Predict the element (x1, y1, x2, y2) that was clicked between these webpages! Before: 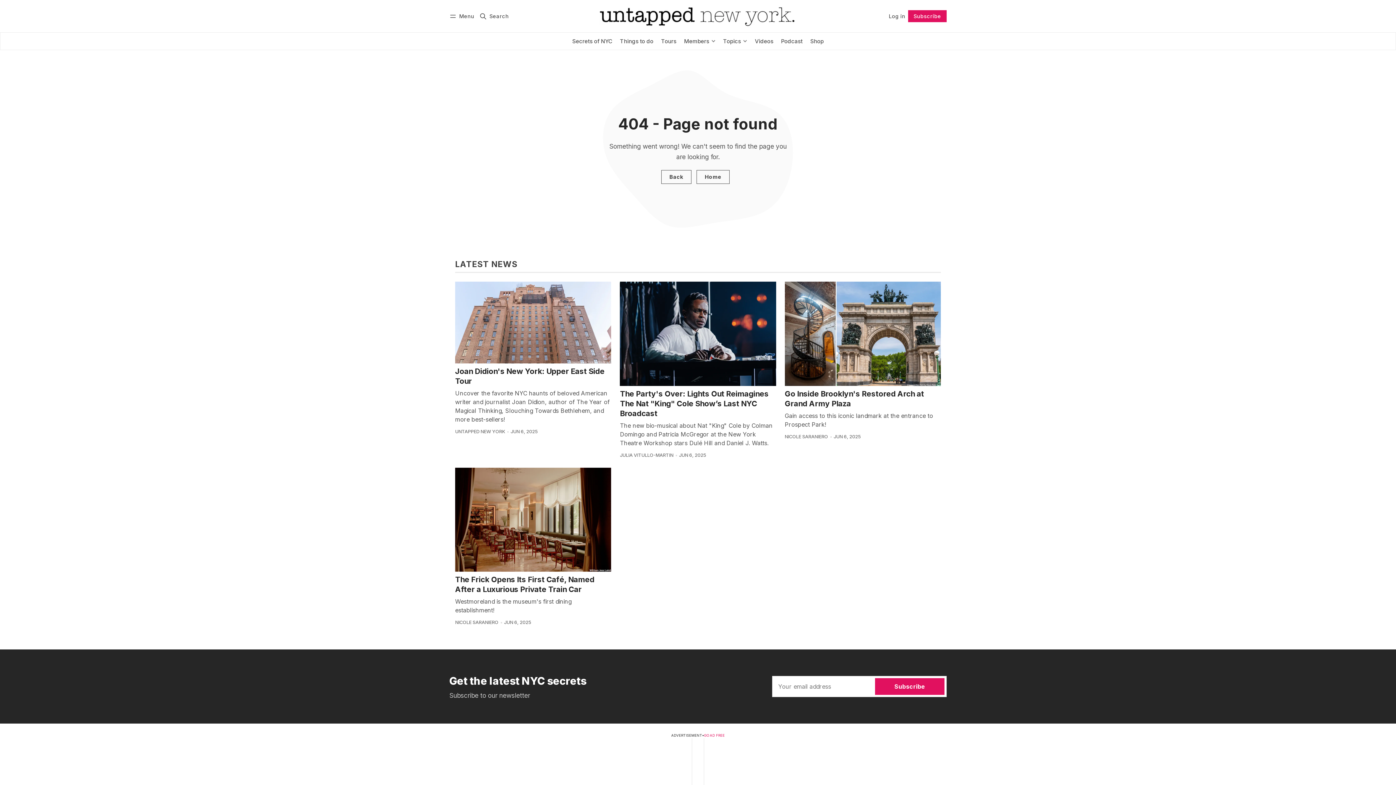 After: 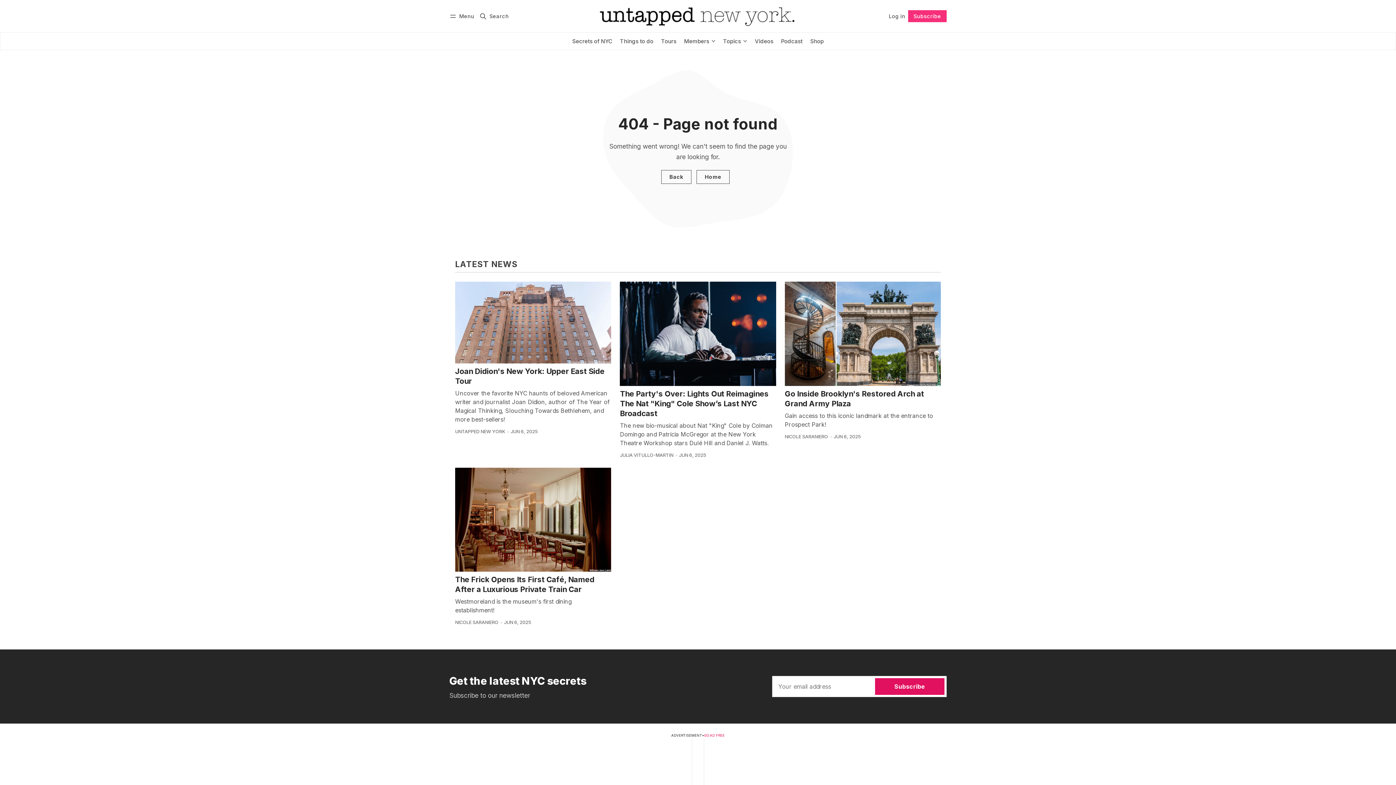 Action: bbox: (908, 10, 946, 22) label: Subscribe